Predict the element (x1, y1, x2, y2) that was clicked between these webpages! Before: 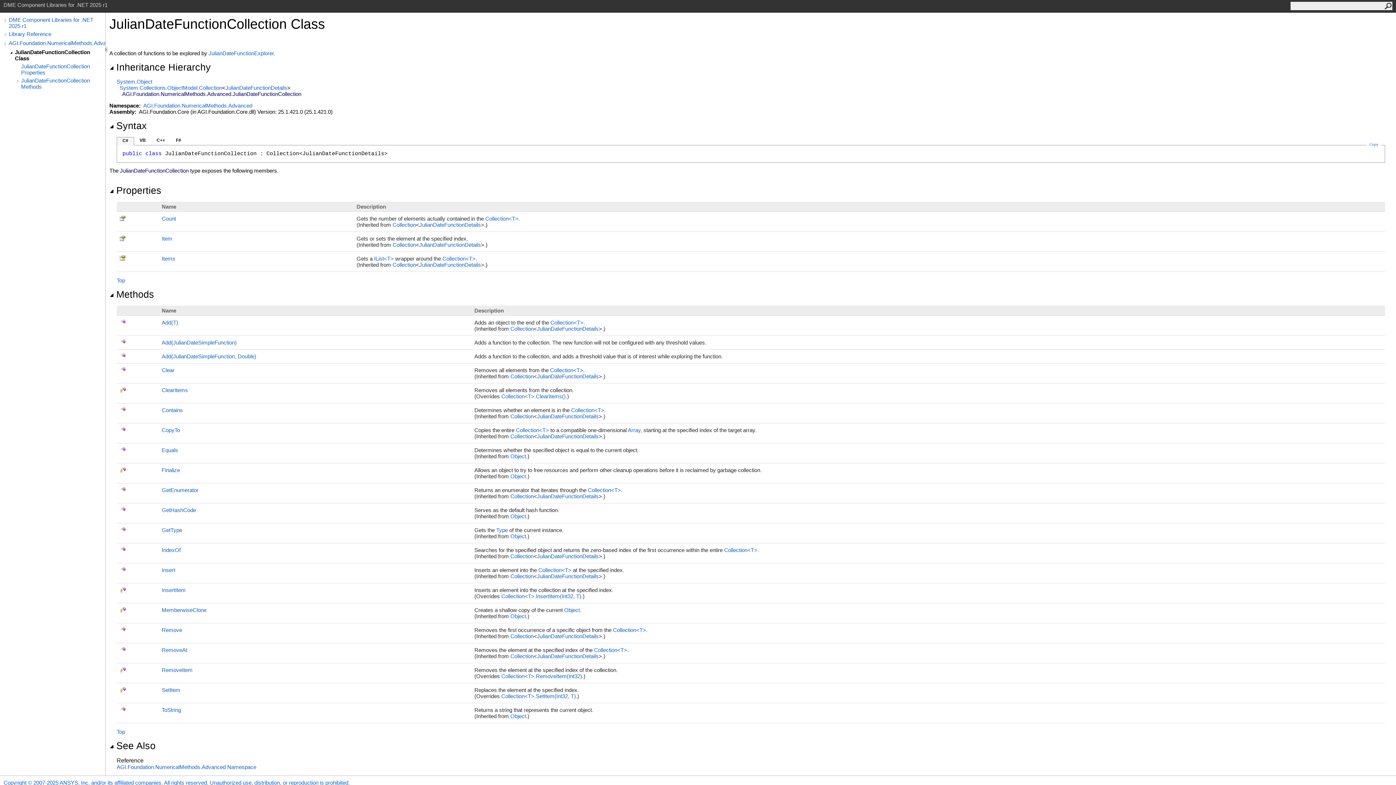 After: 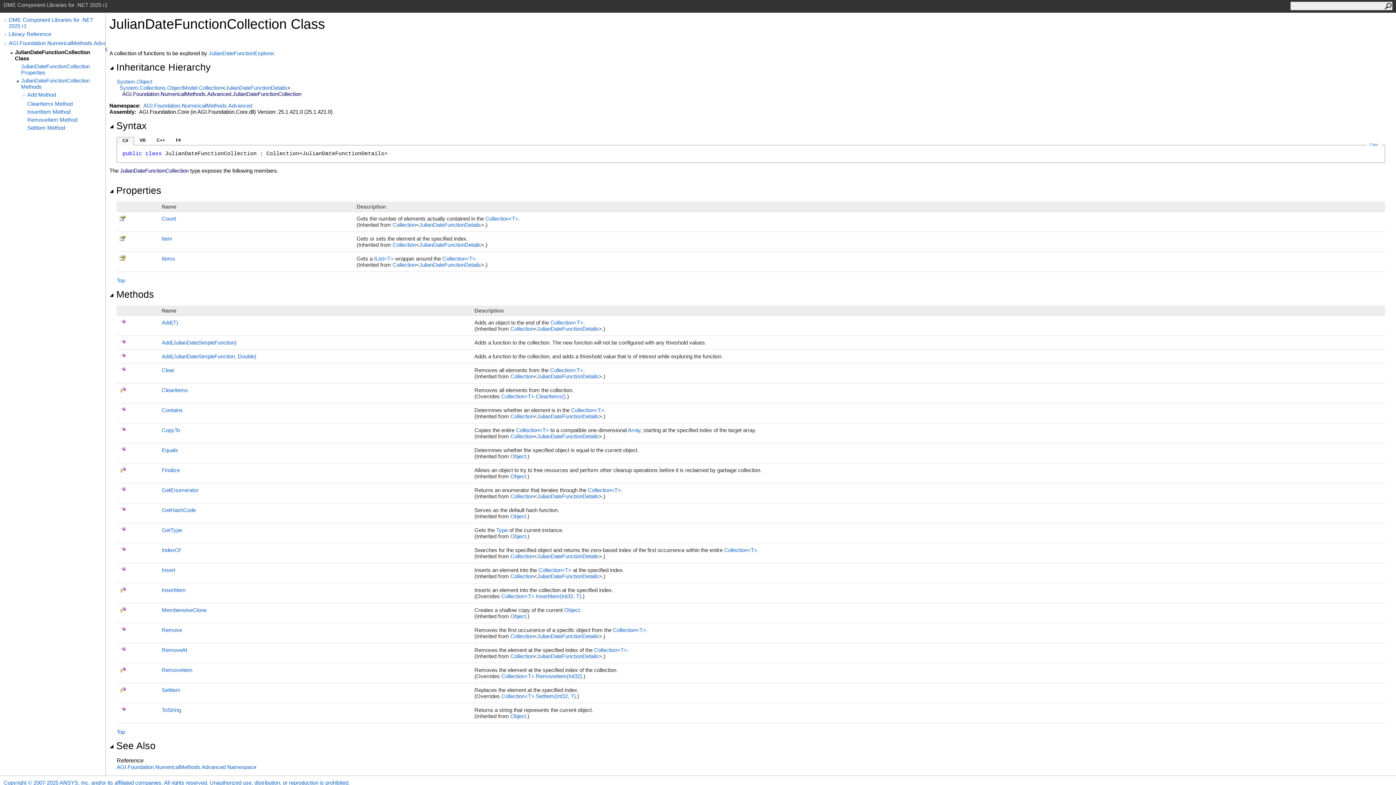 Action: bbox: (14, 77, 20, 84)